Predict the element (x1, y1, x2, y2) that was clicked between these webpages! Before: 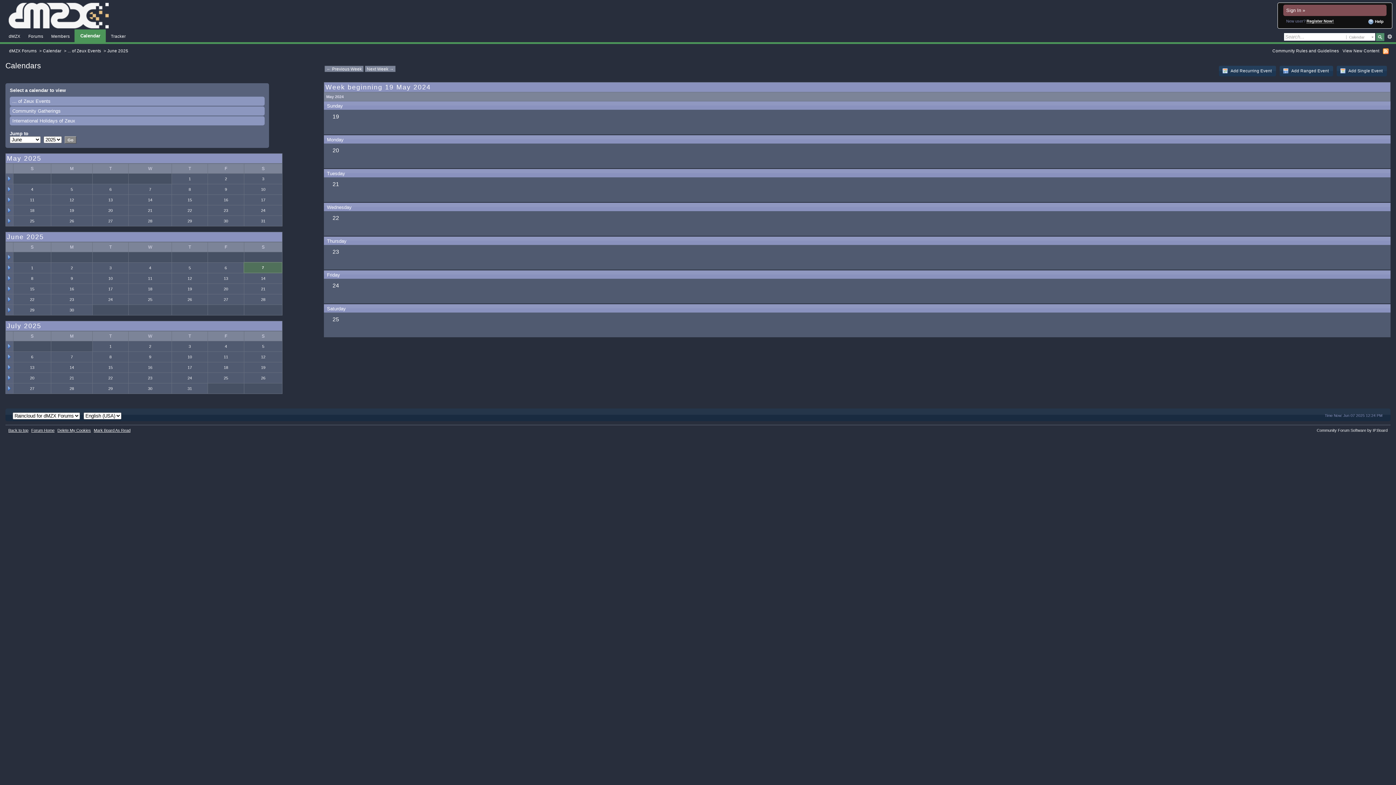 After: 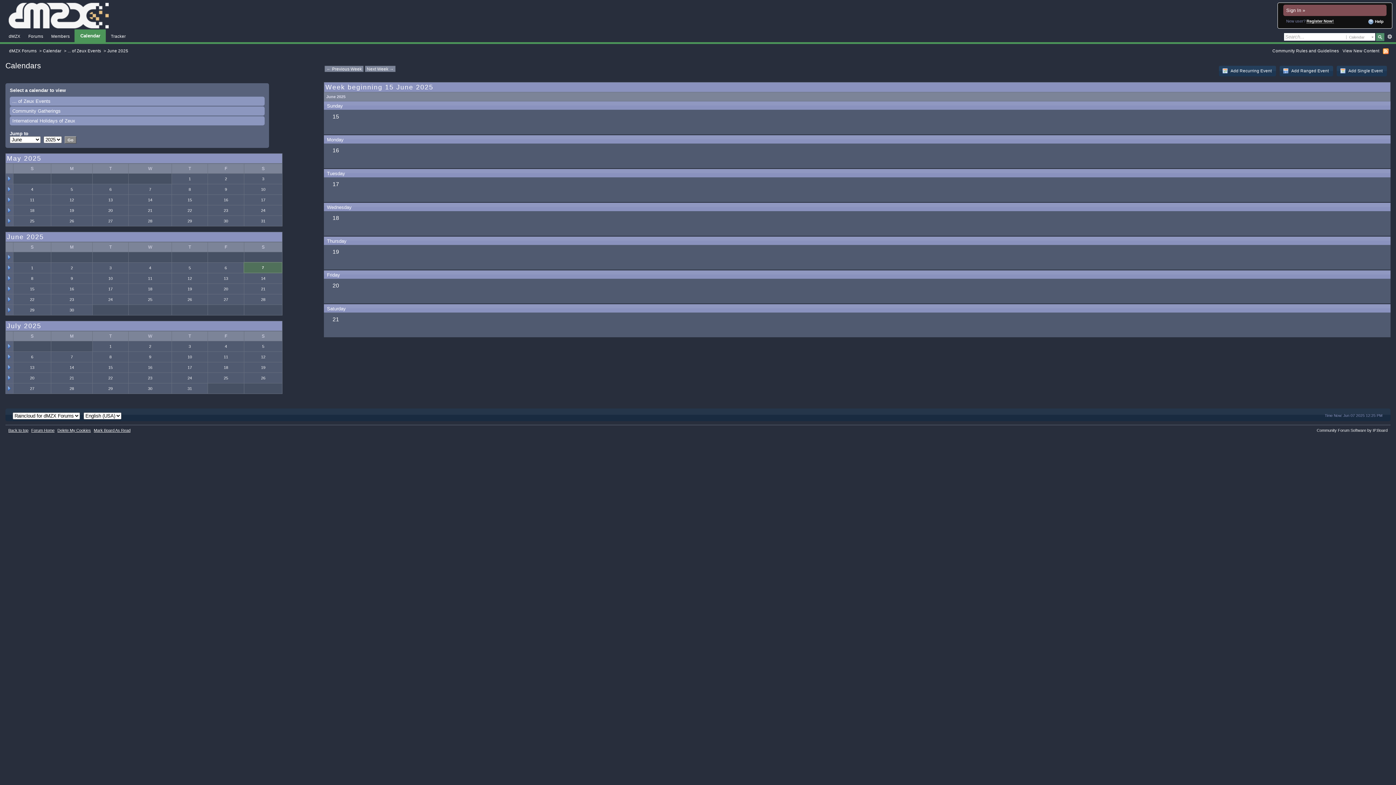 Action: bbox: (6, 286, 12, 290)